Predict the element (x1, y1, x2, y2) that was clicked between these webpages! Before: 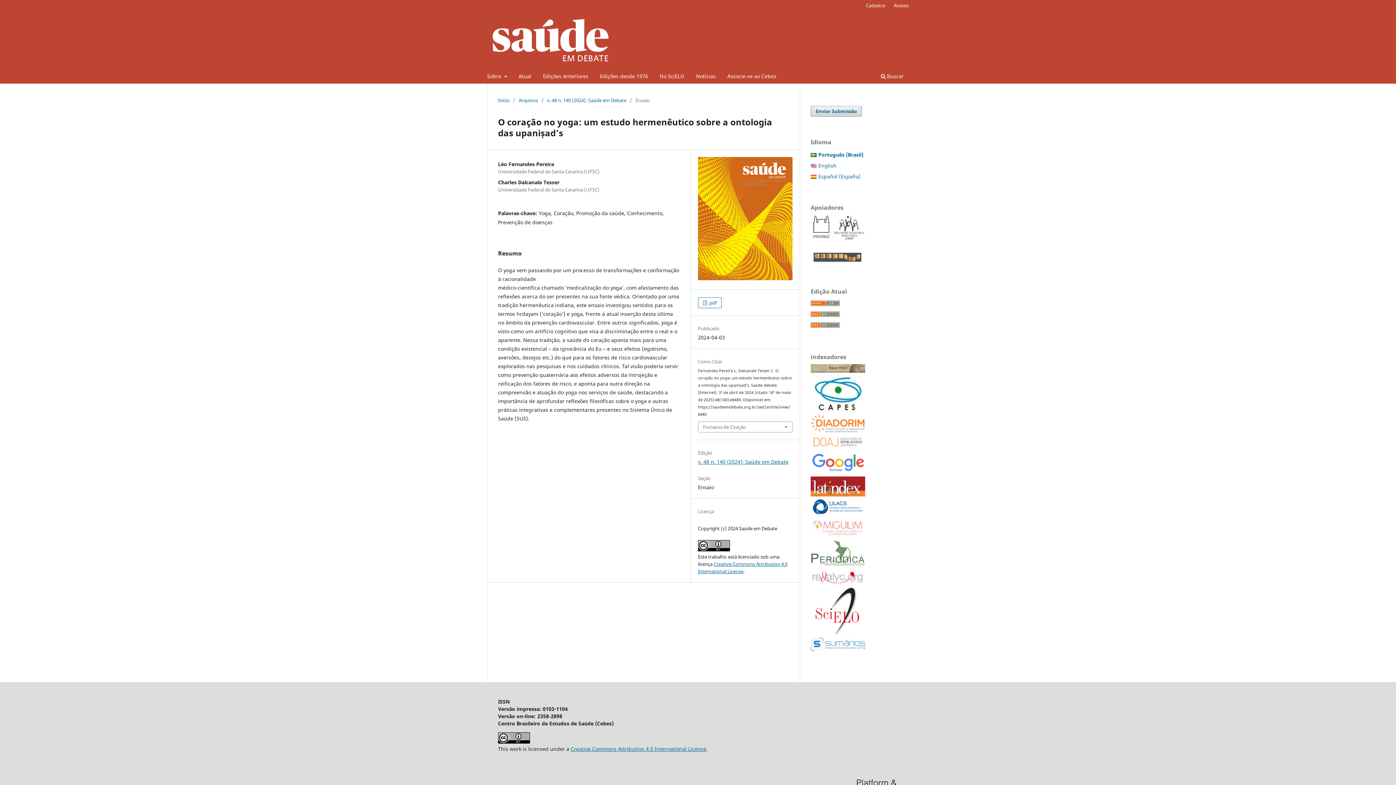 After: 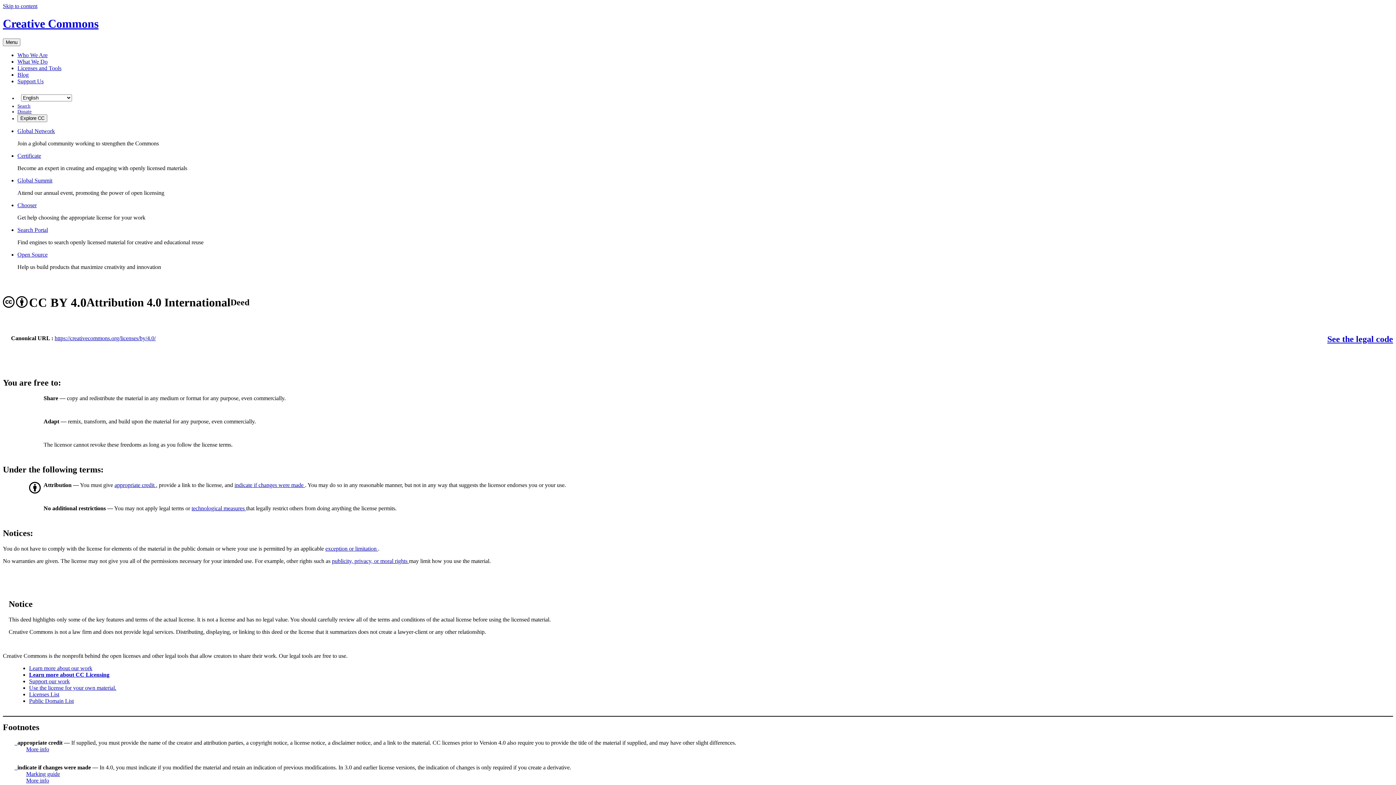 Action: bbox: (570, 745, 706, 752) label: Creative Commons Attribution 4.0 International License